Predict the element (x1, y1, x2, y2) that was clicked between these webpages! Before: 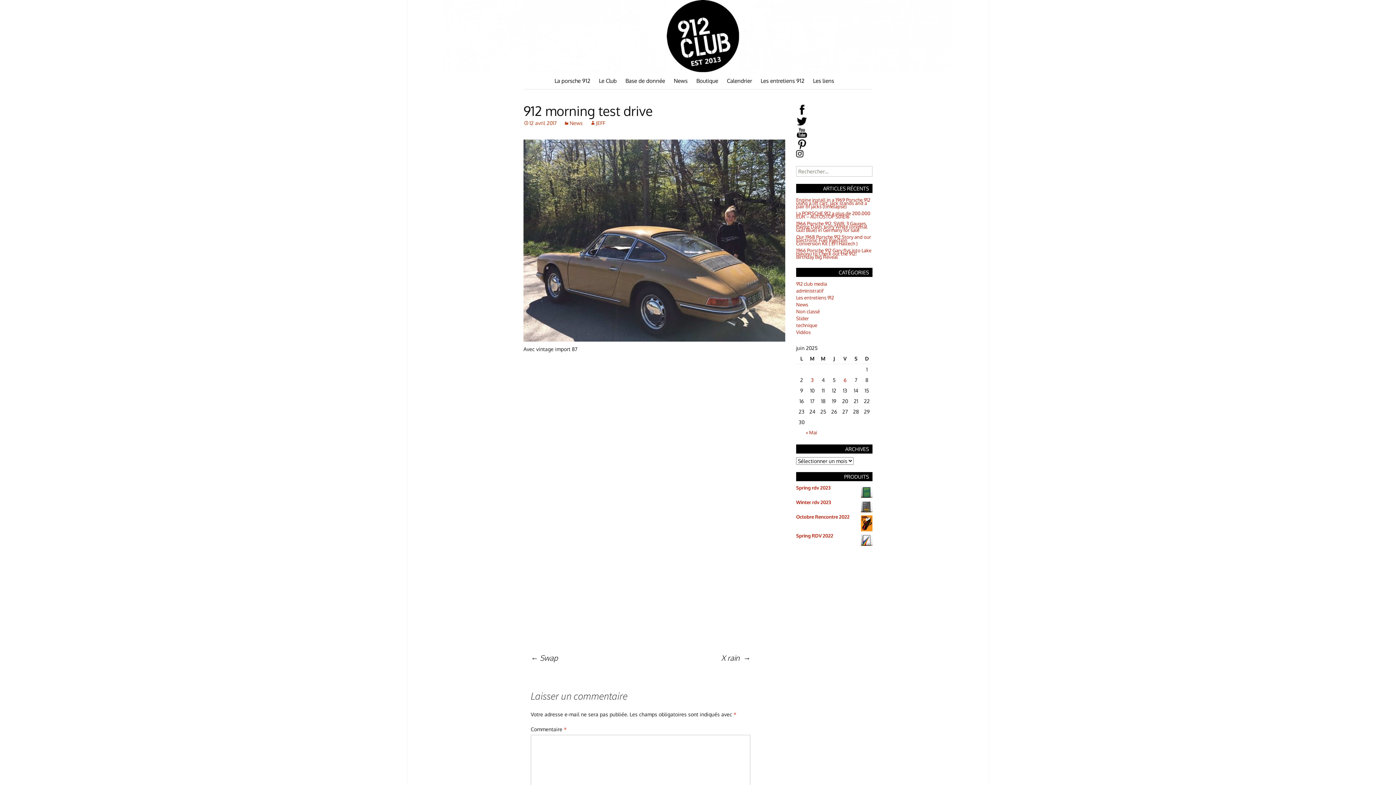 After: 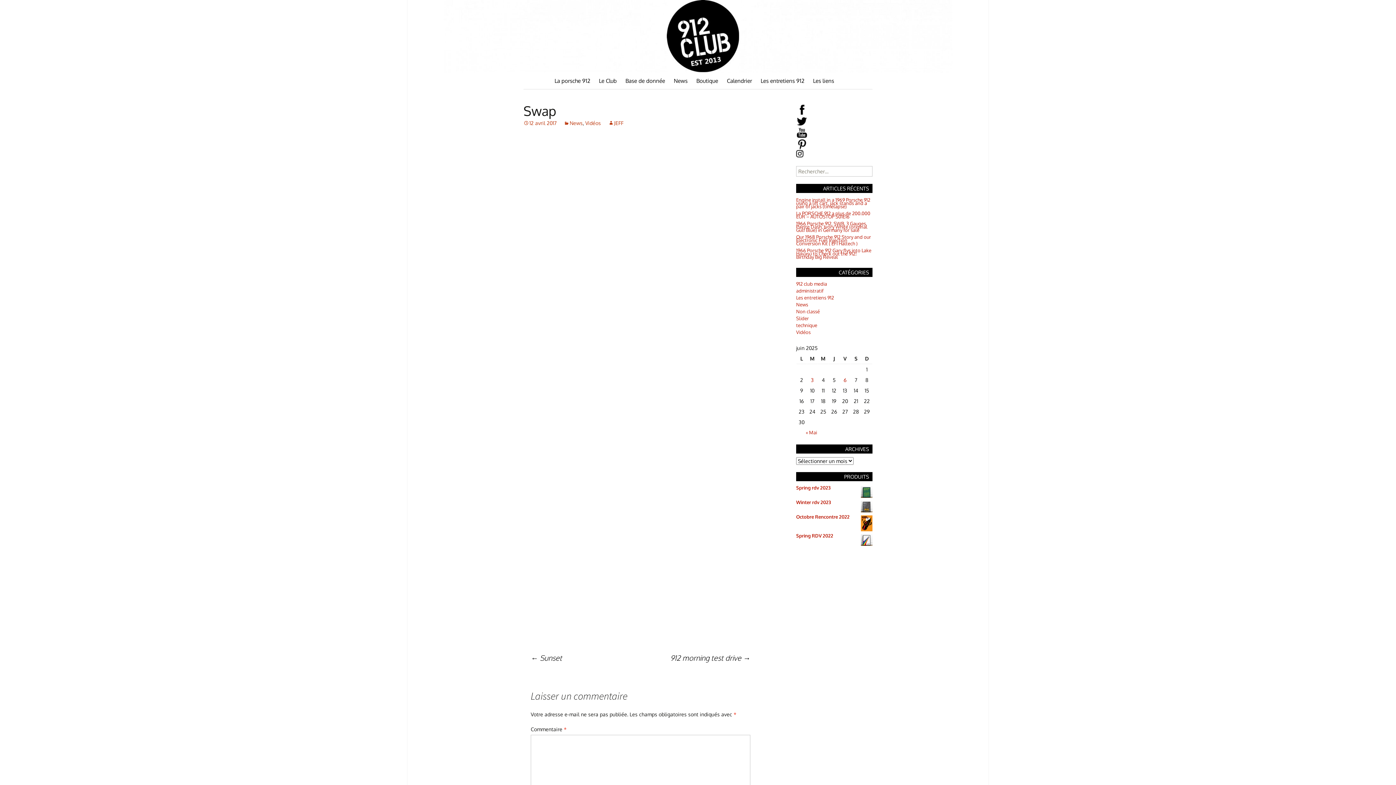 Action: bbox: (530, 653, 557, 662) label: ← Swap